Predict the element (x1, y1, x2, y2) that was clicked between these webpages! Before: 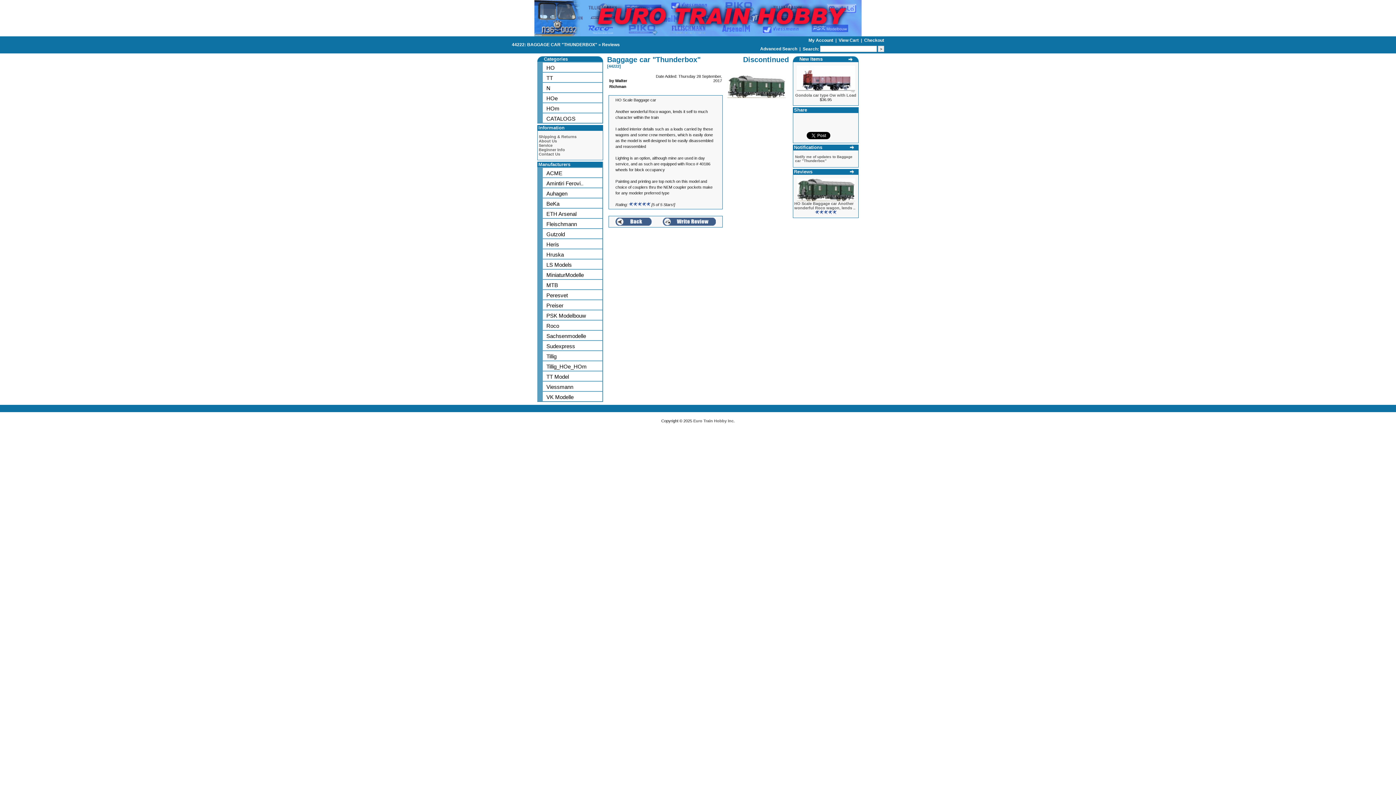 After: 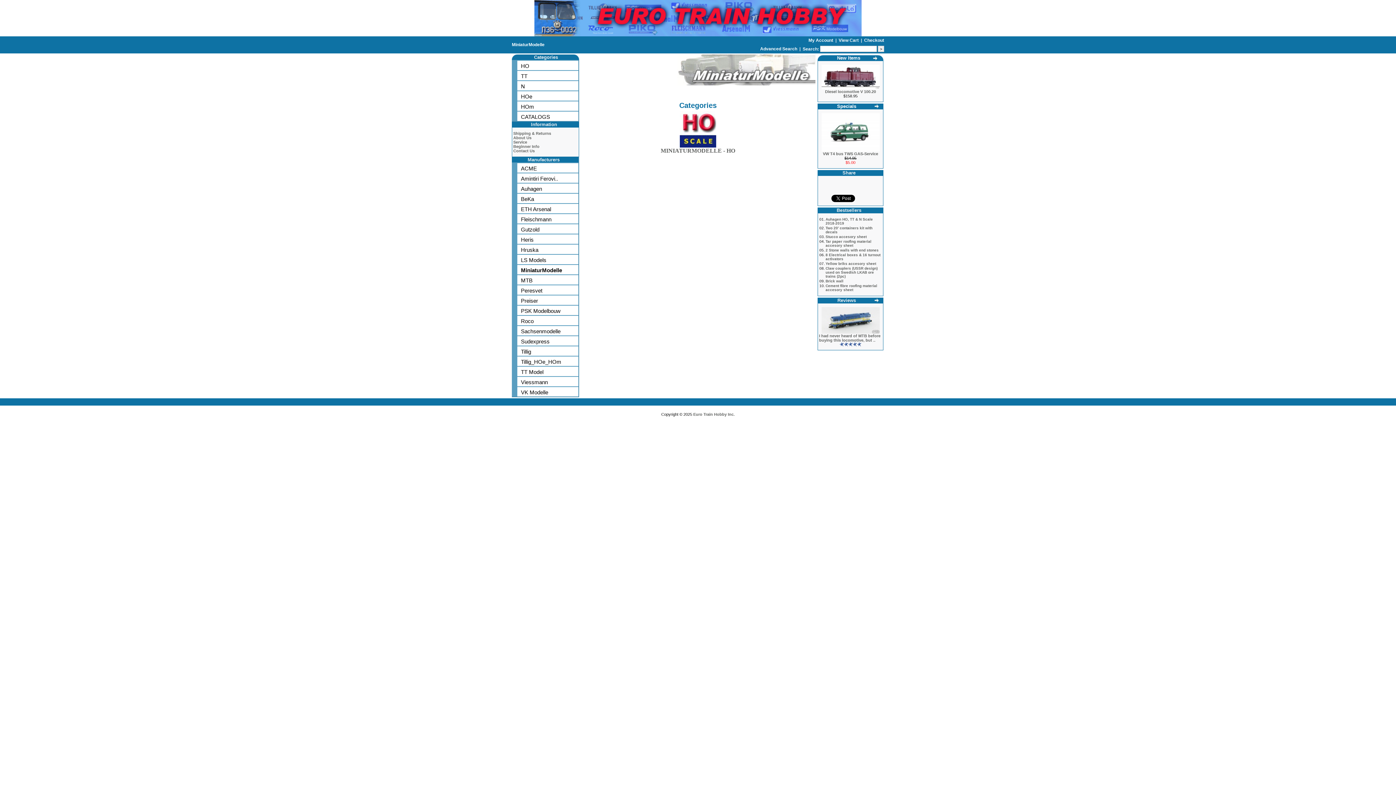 Action: label: MiniaturModelle bbox: (537, 269, 602, 279)